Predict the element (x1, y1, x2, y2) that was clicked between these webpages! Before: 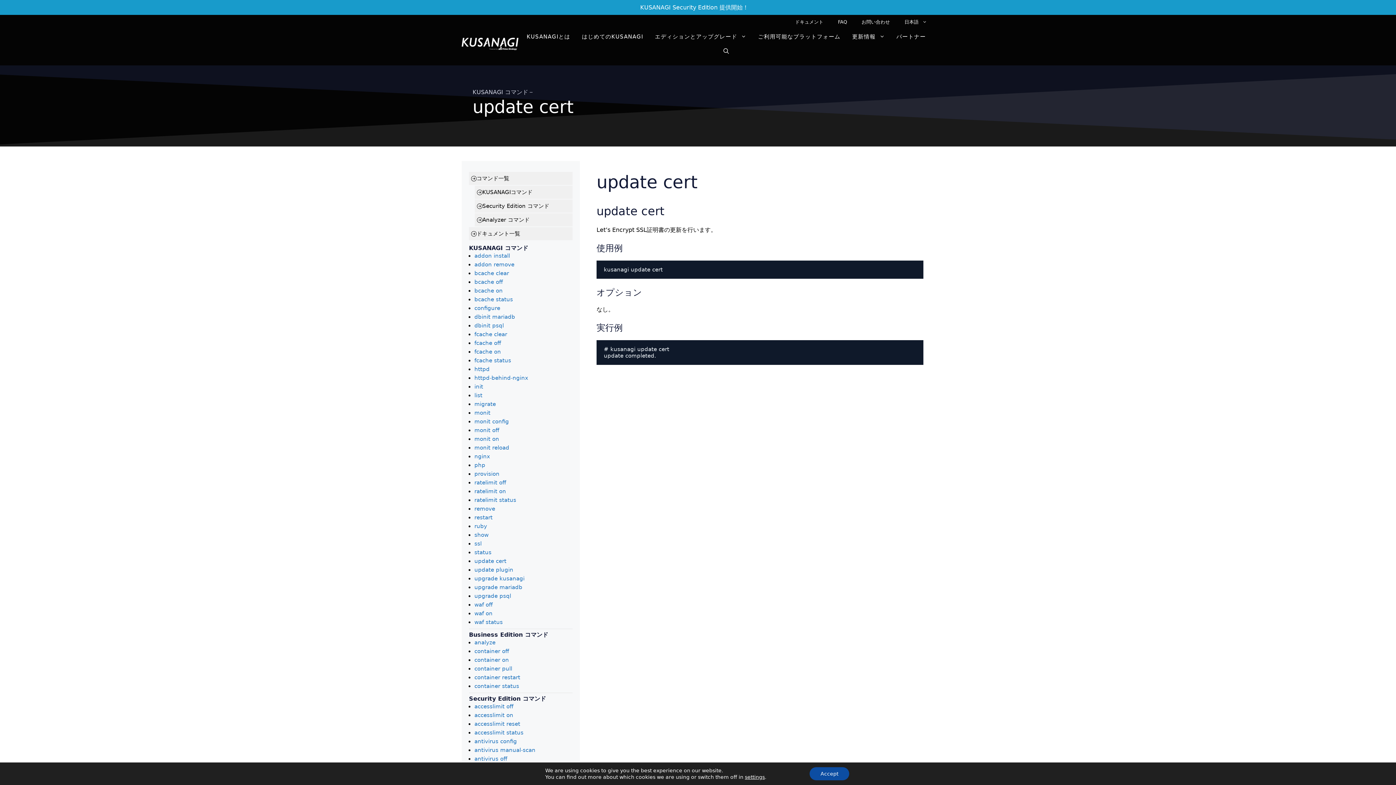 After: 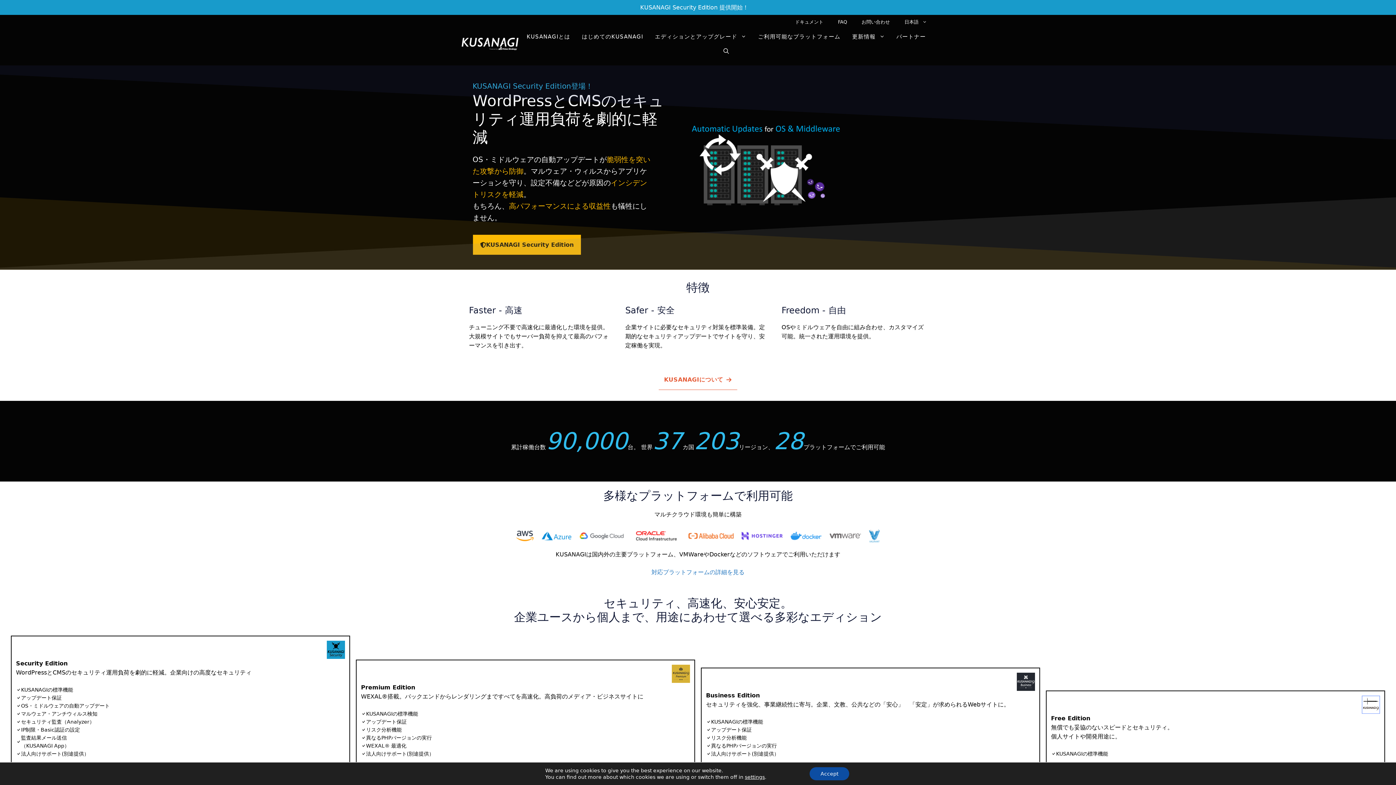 Action: bbox: (461, 40, 518, 47)